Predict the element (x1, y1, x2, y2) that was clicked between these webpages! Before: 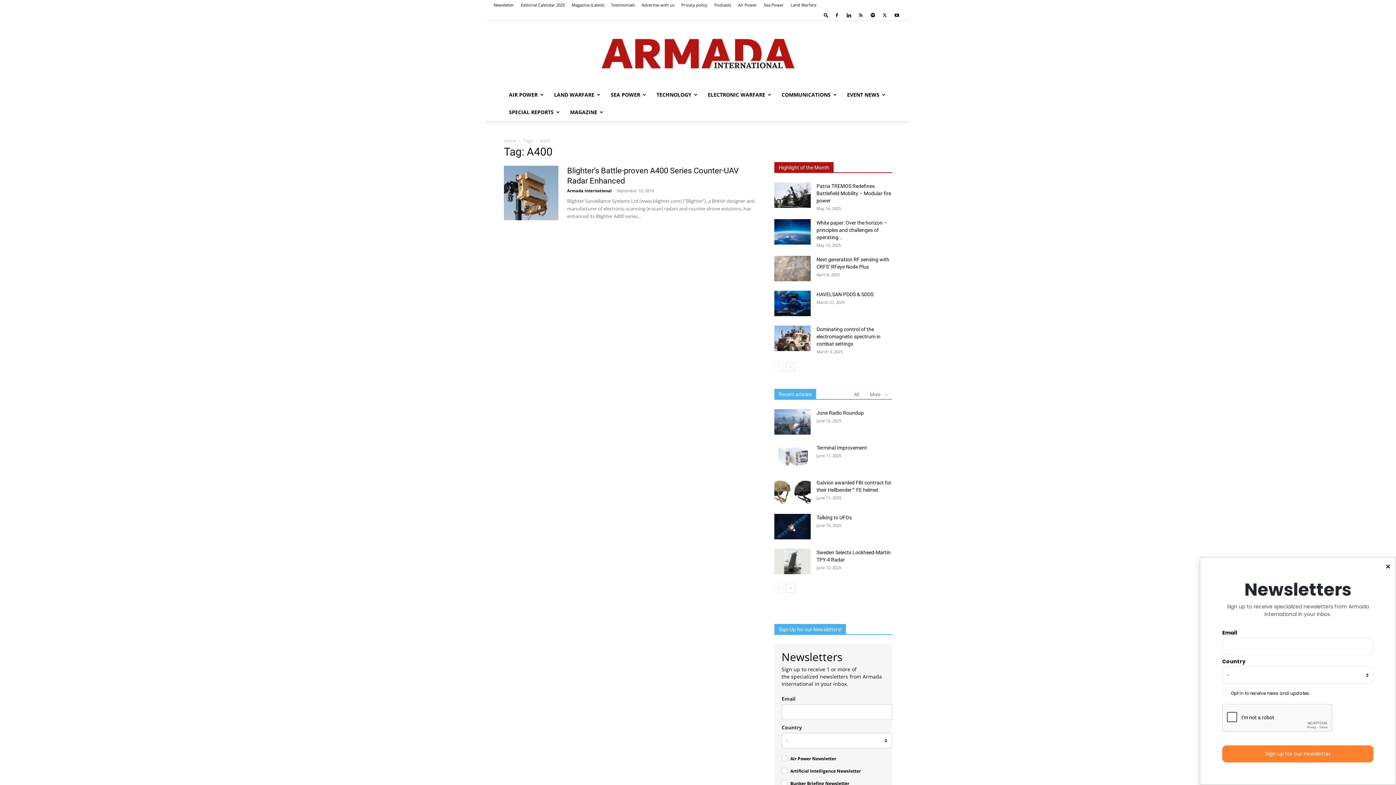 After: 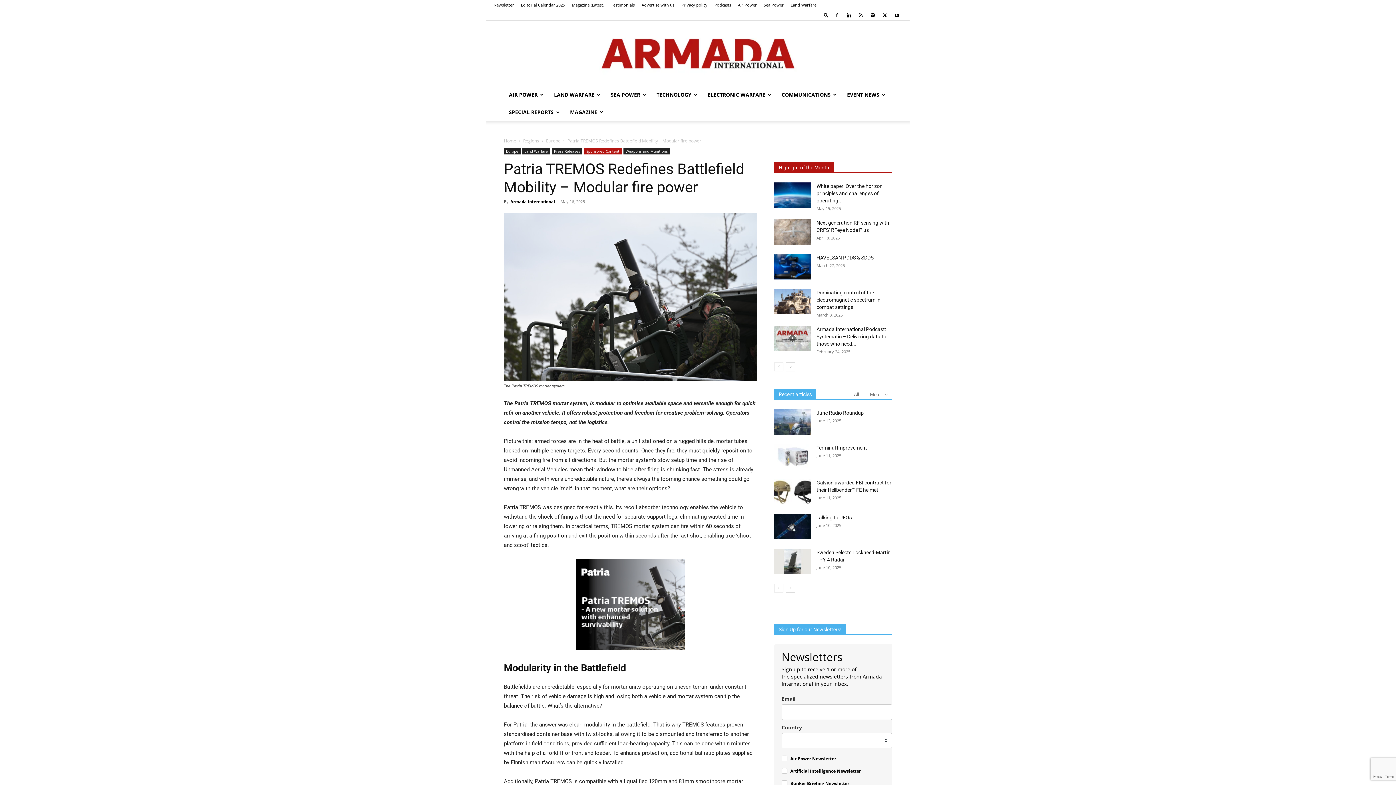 Action: bbox: (774, 182, 810, 208)